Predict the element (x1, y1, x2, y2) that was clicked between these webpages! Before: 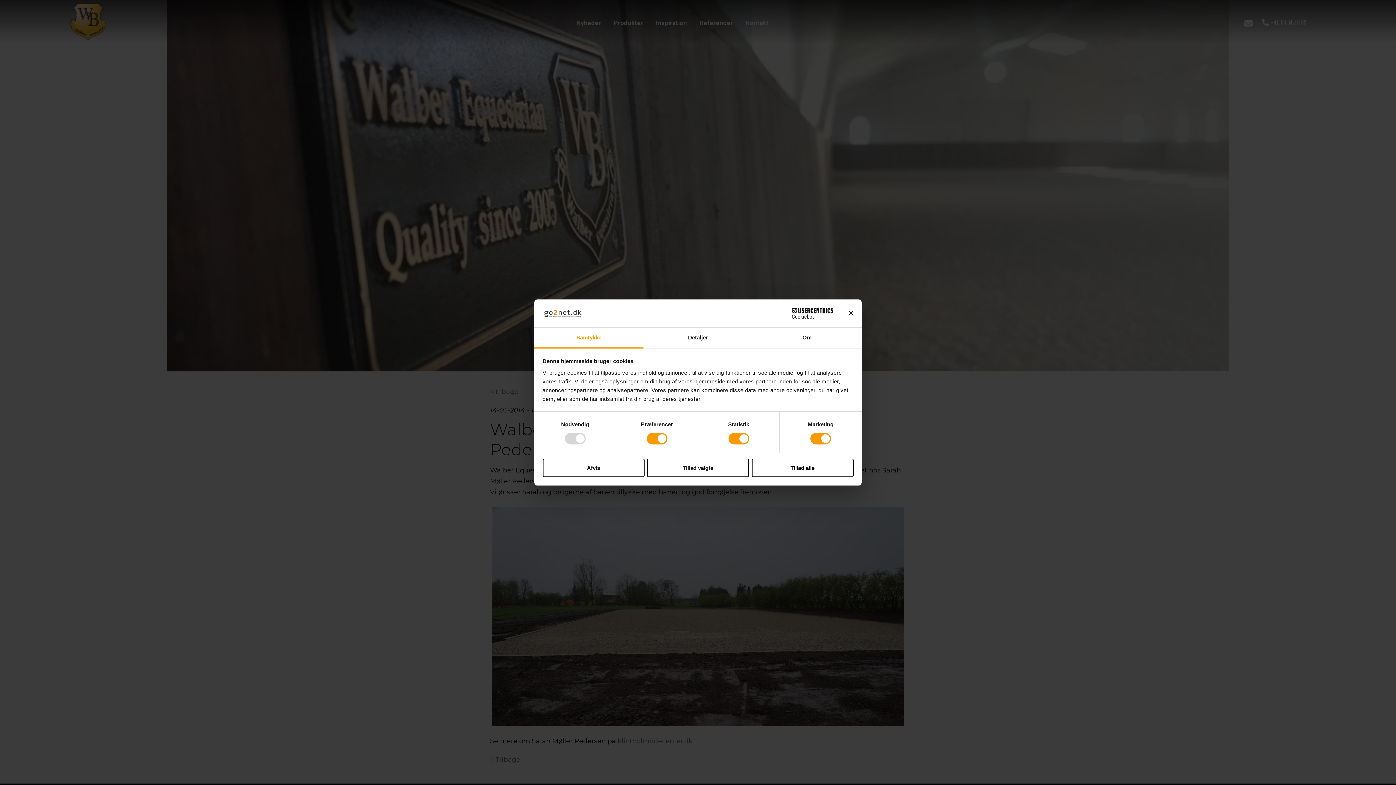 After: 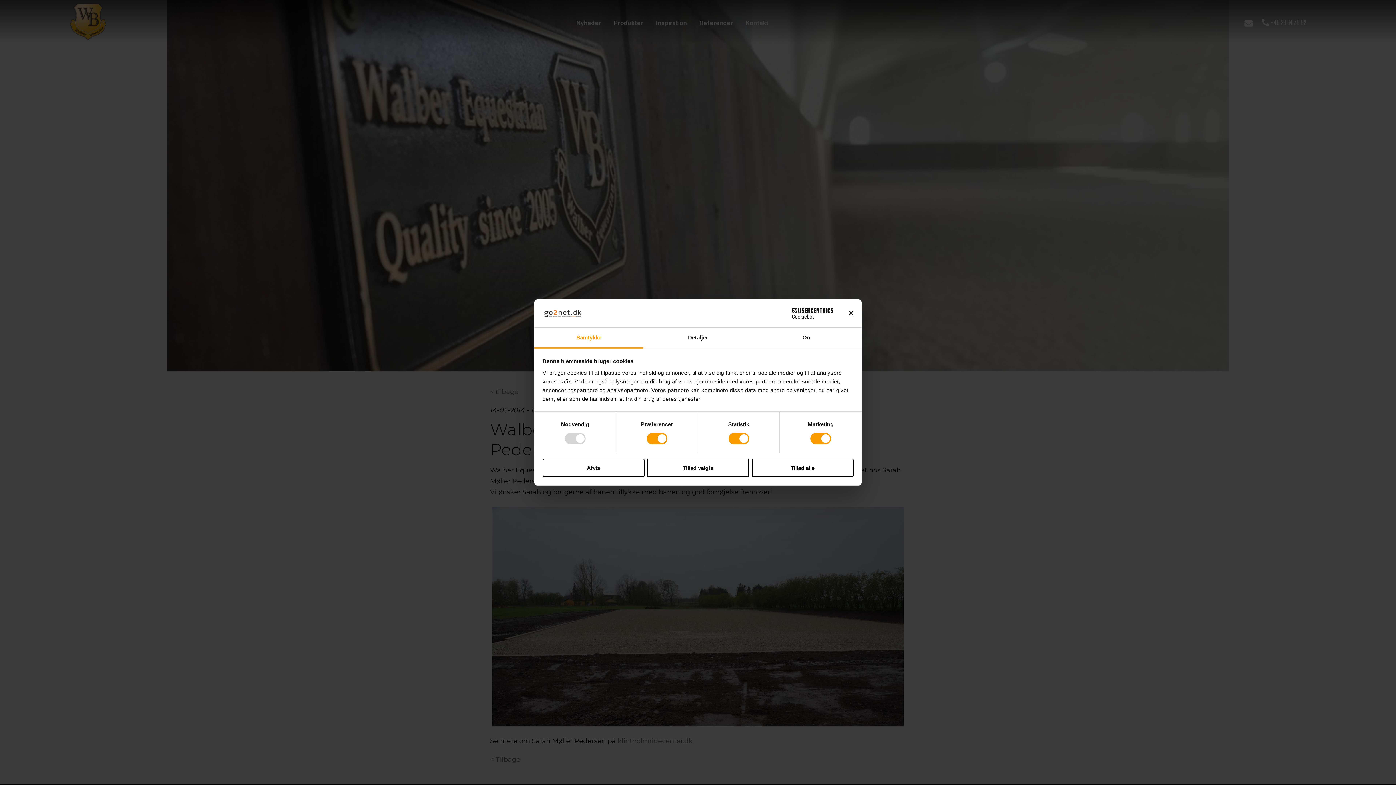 Action: bbox: (769, 308, 833, 319) label: Cookiebot - opens in a new window